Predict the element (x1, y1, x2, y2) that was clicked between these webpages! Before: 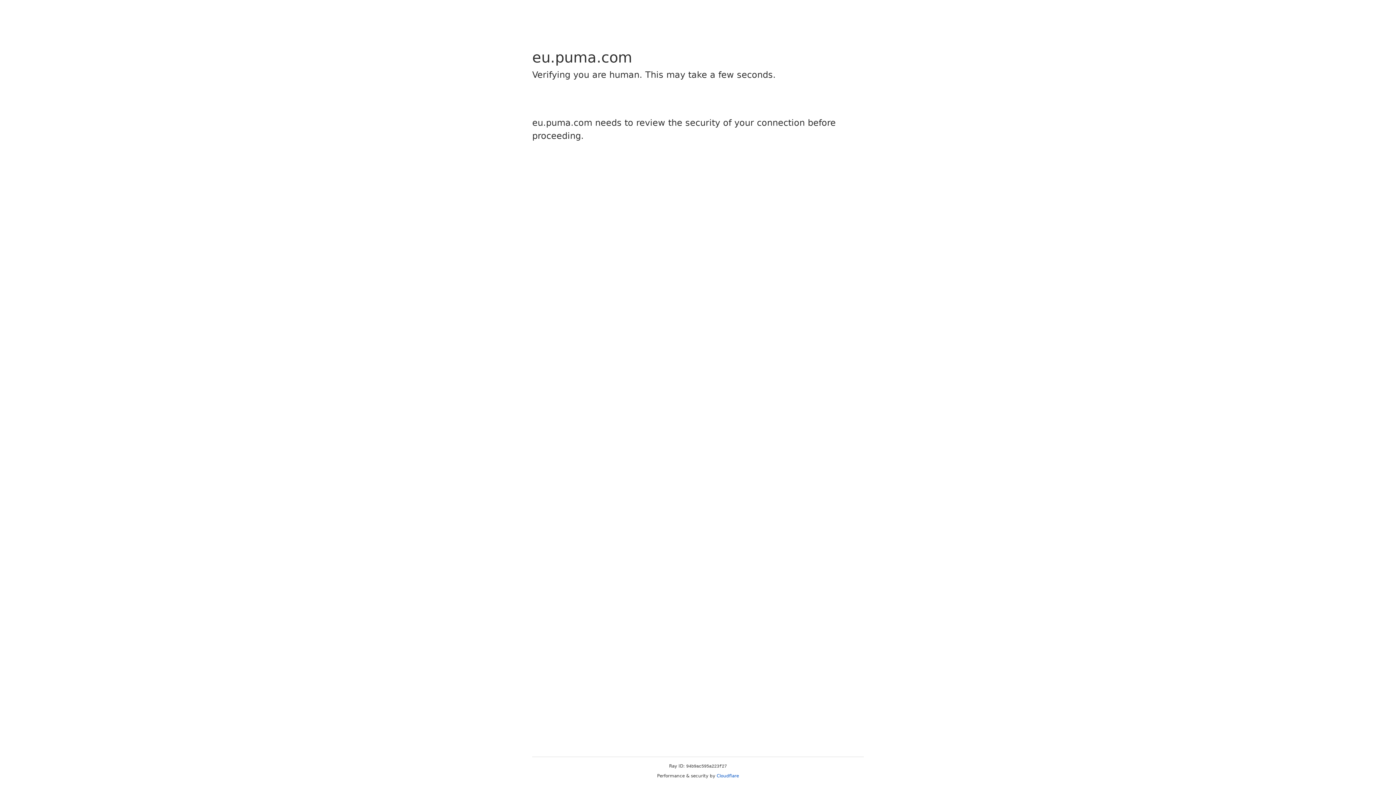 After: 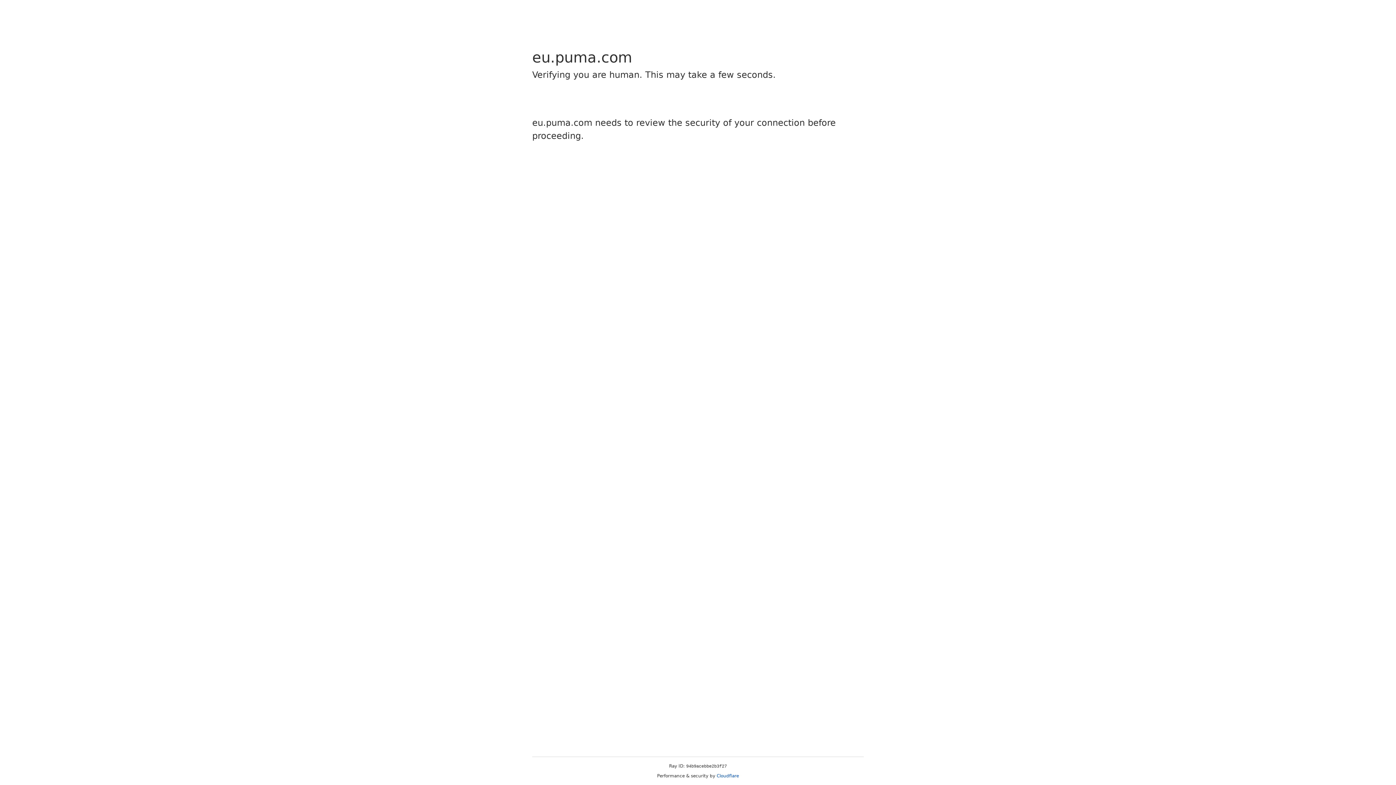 Action: bbox: (716, 773, 739, 778) label: Cloudflare